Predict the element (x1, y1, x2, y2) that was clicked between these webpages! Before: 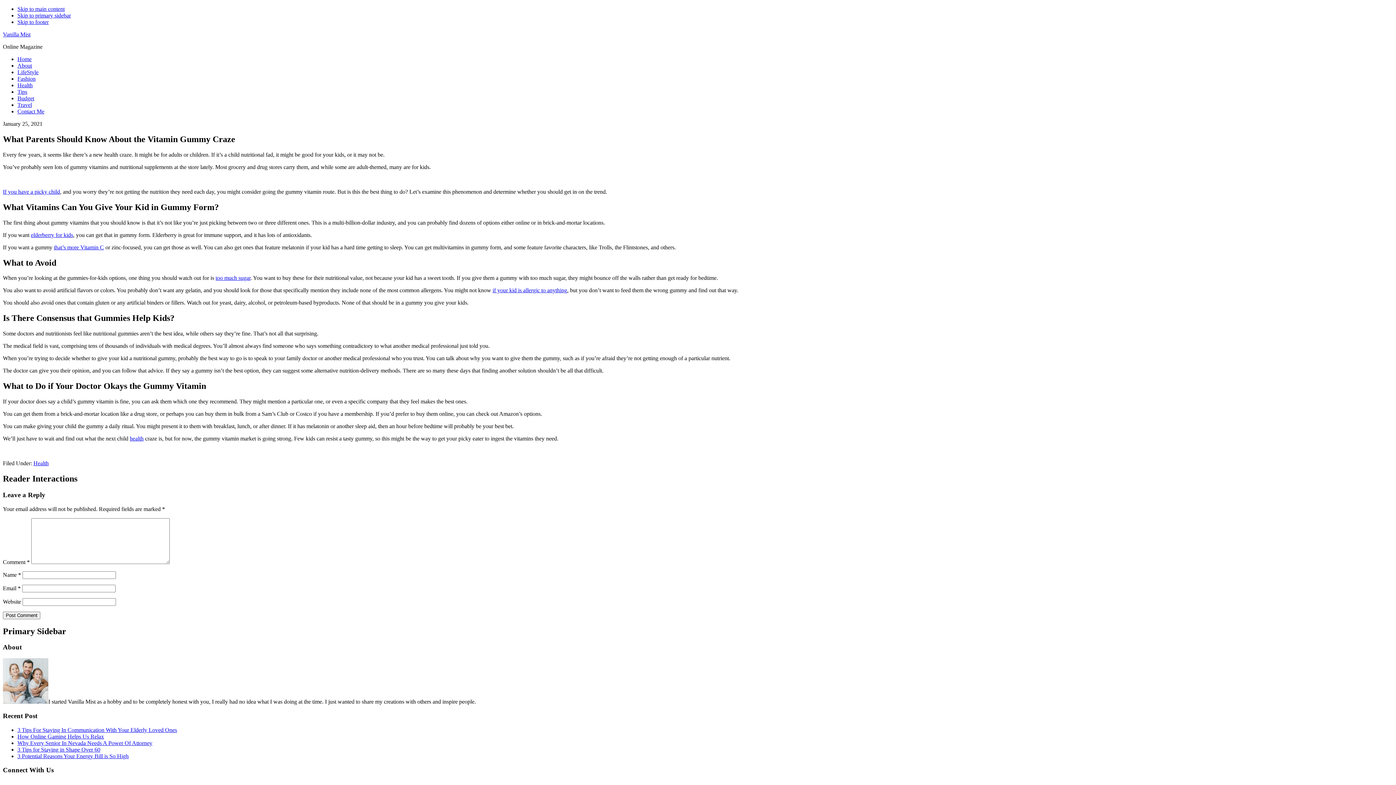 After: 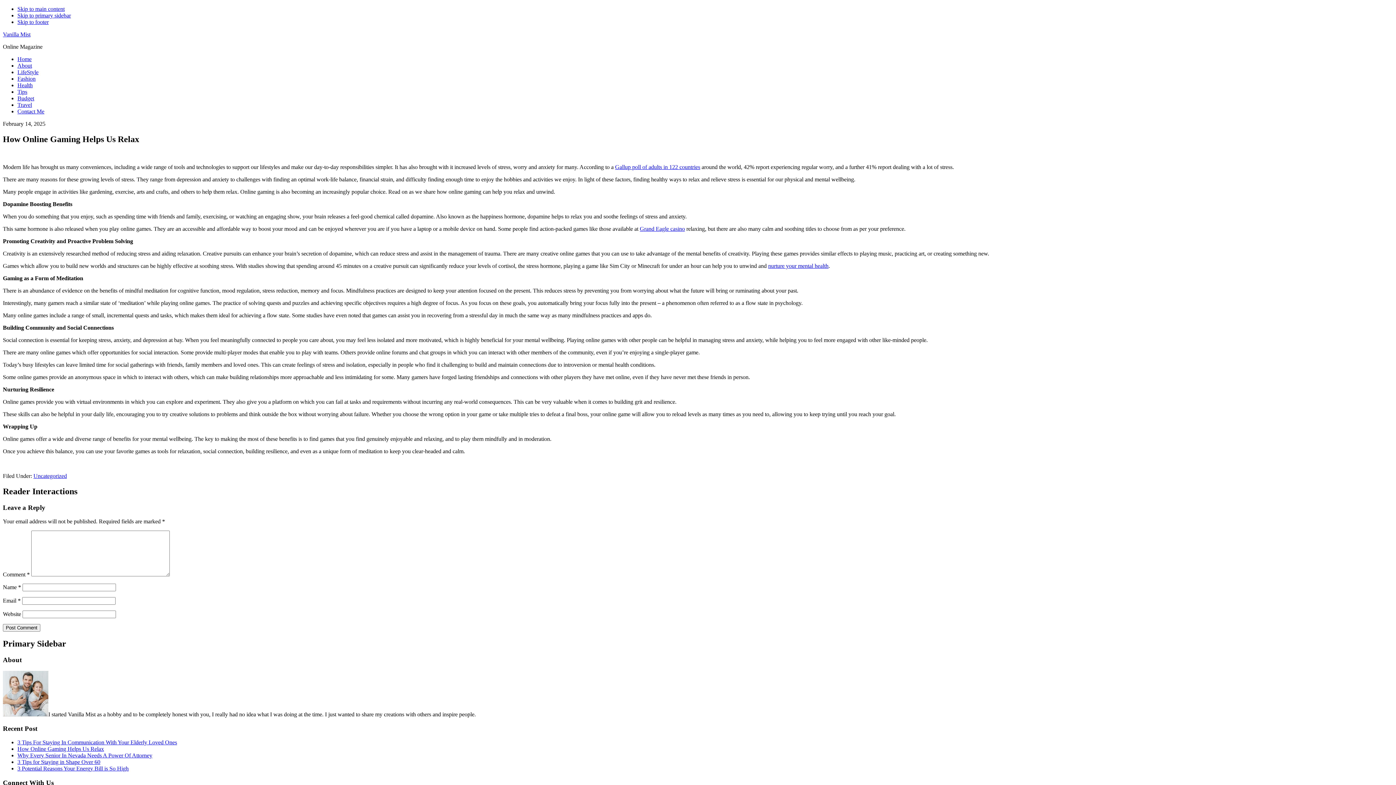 Action: bbox: (17, 733, 104, 739) label: How Online Gaming Helps Us Relax